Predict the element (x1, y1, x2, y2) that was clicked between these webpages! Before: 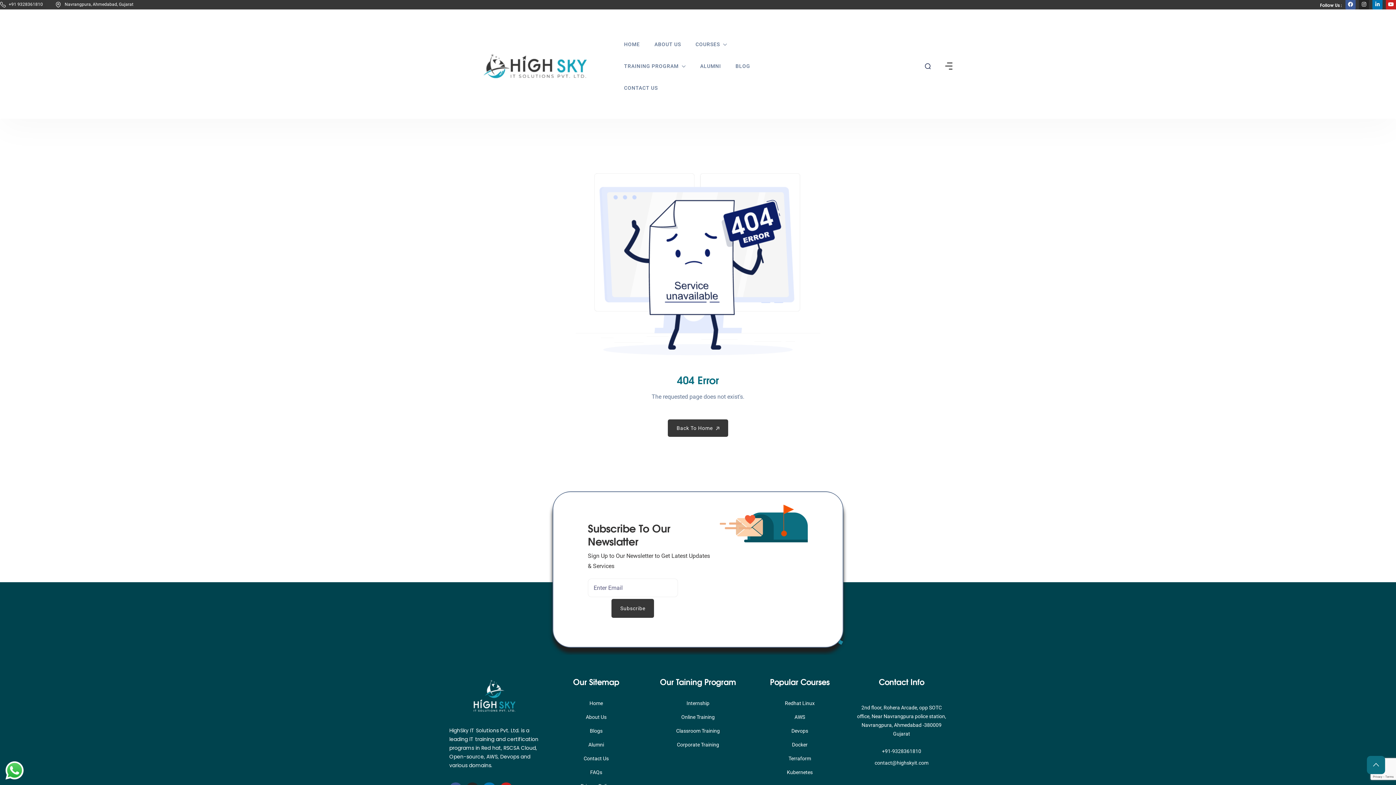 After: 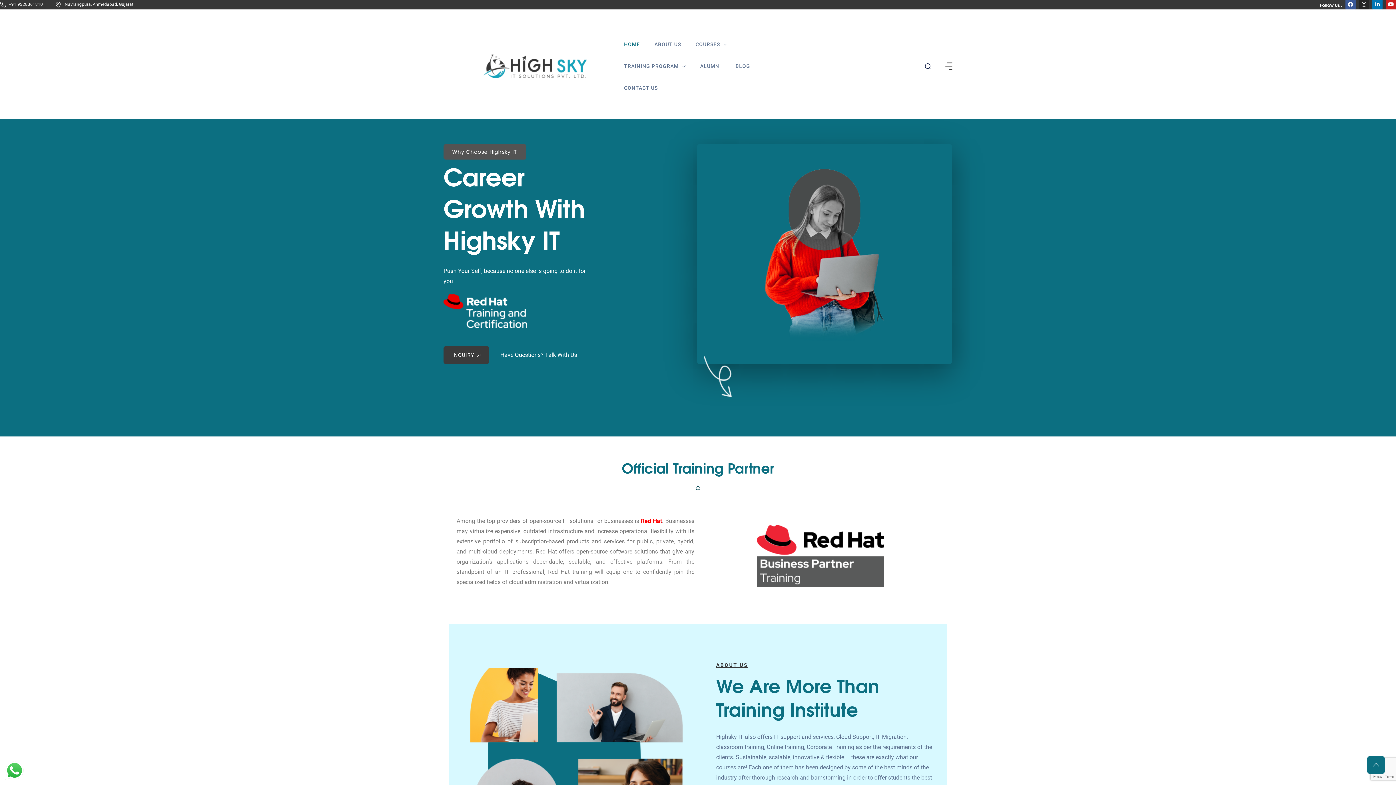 Action: label: Home bbox: (589, 700, 603, 706)